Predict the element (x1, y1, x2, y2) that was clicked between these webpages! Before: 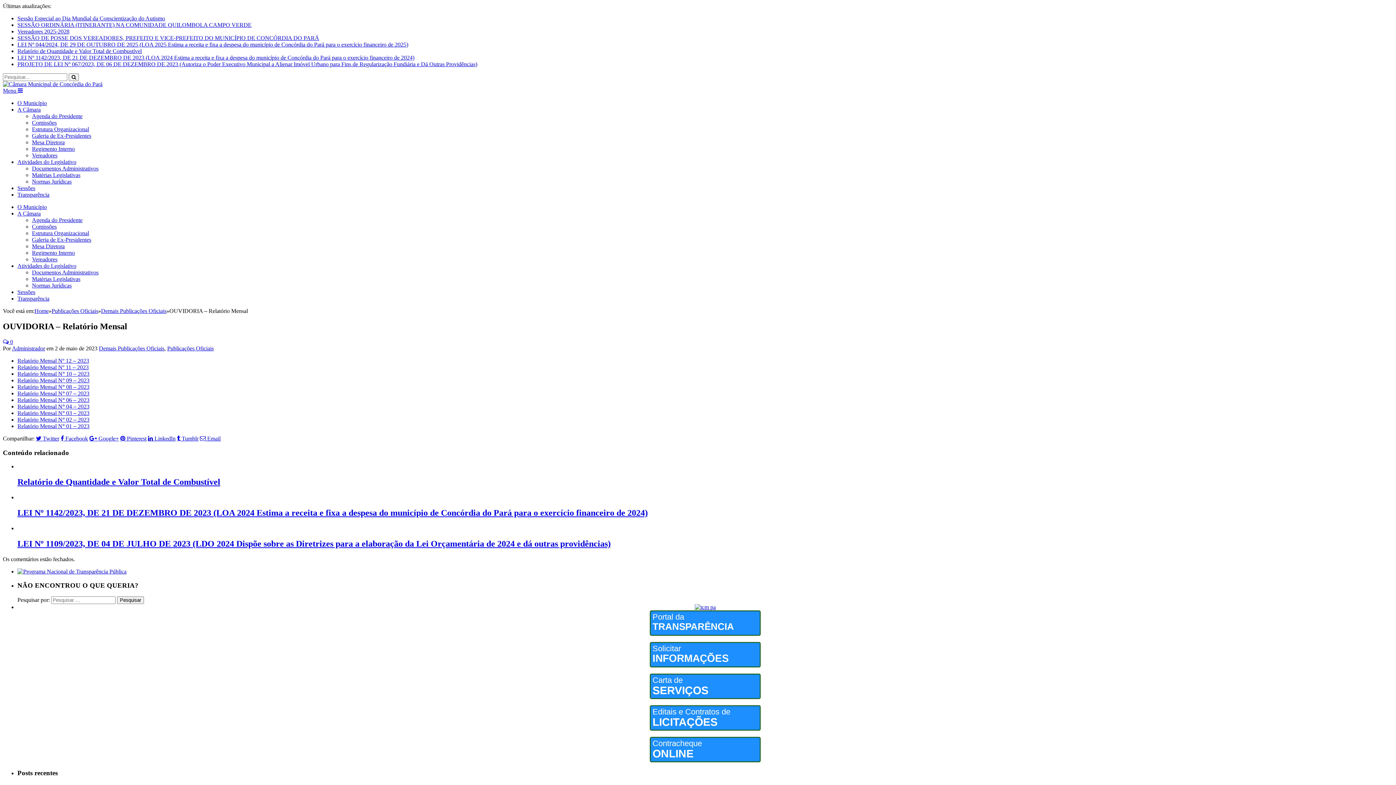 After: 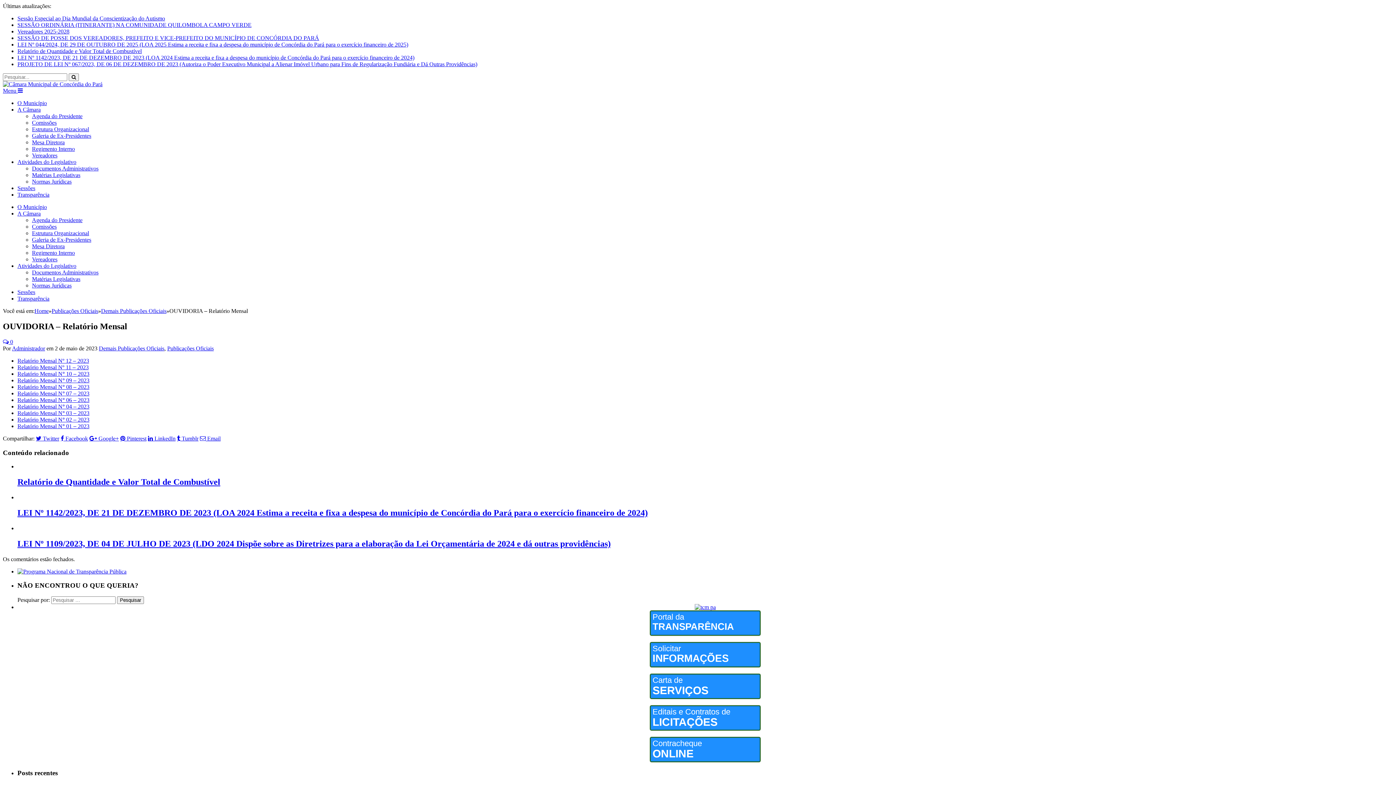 Action: bbox: (32, 145, 74, 152) label: Regimento Interno